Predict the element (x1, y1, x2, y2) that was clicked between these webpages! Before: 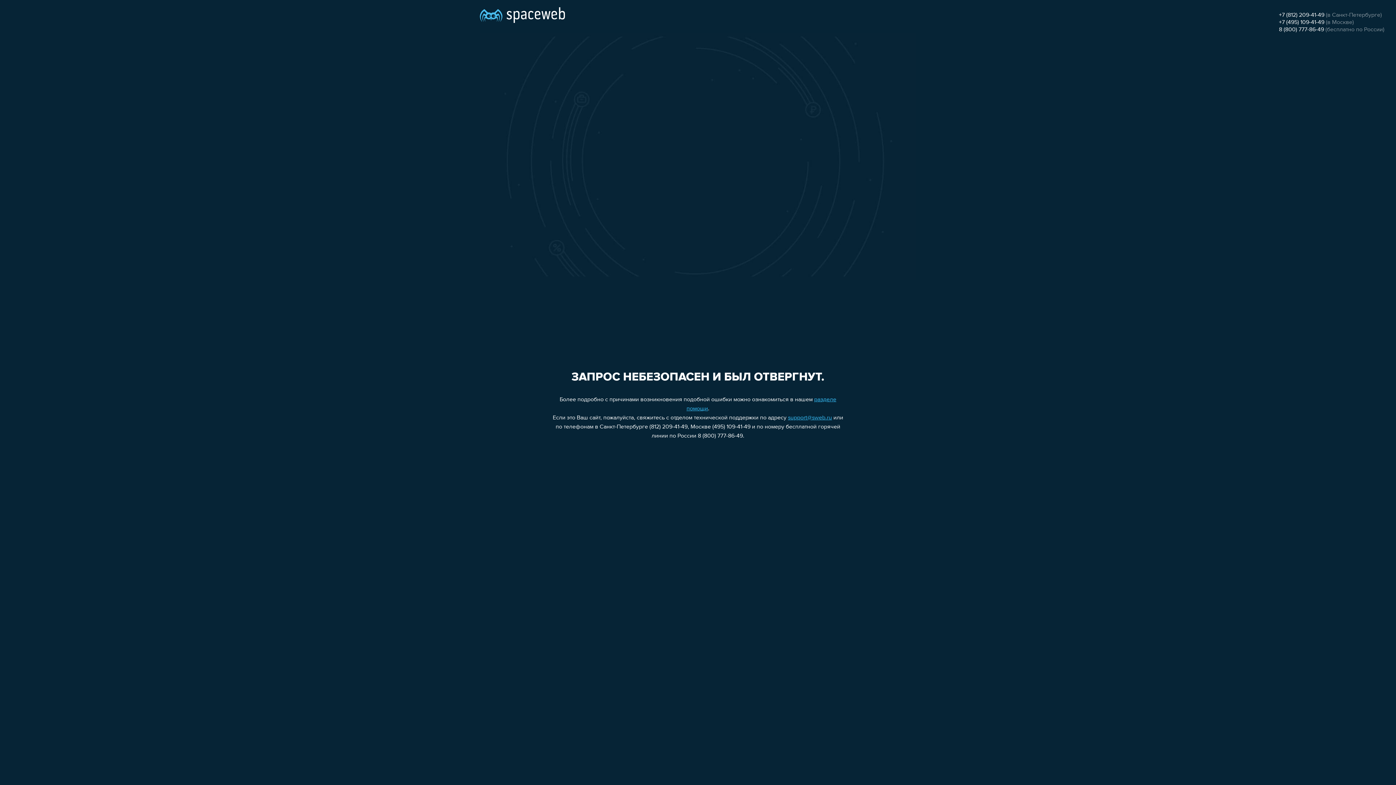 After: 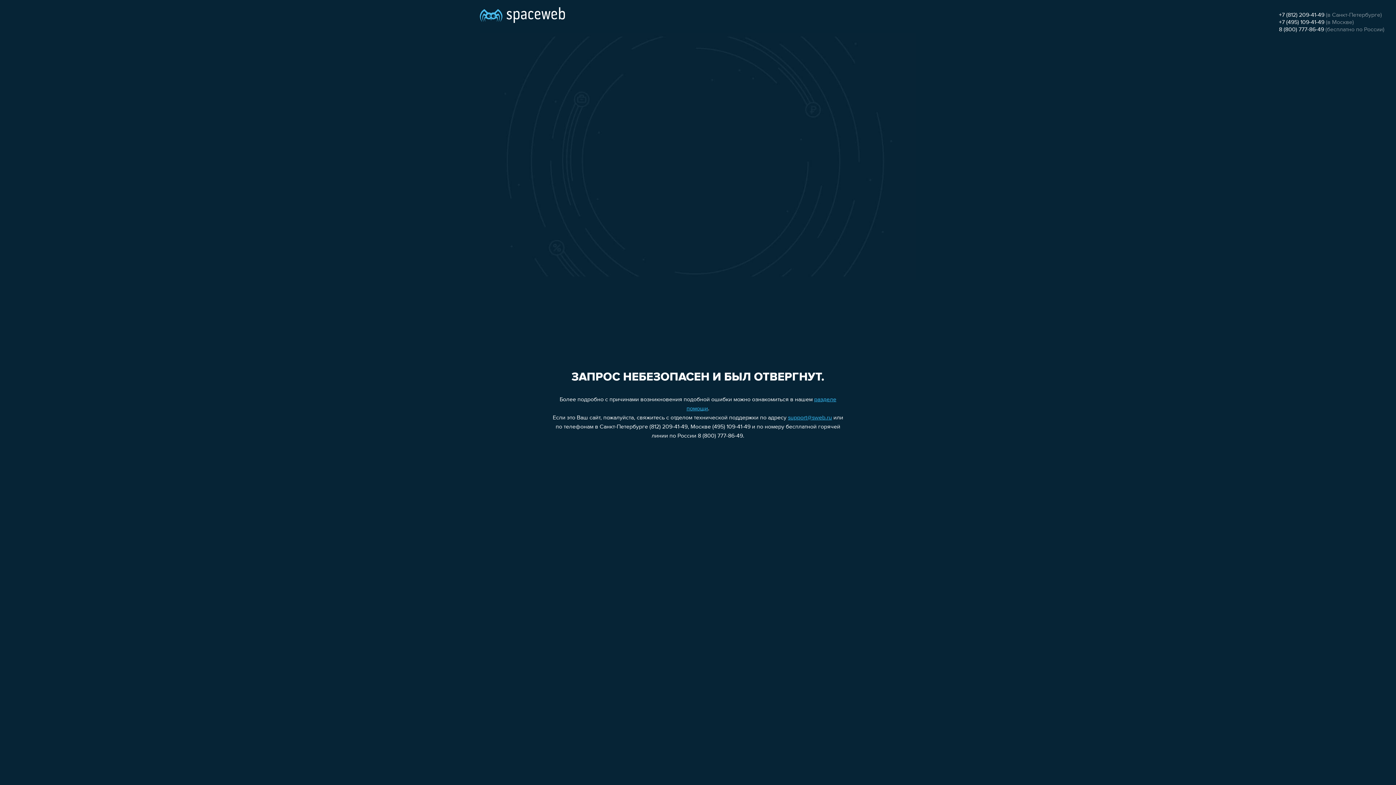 Action: bbox: (1279, 12, 1324, 18) label: +7 (812) 209-41-49